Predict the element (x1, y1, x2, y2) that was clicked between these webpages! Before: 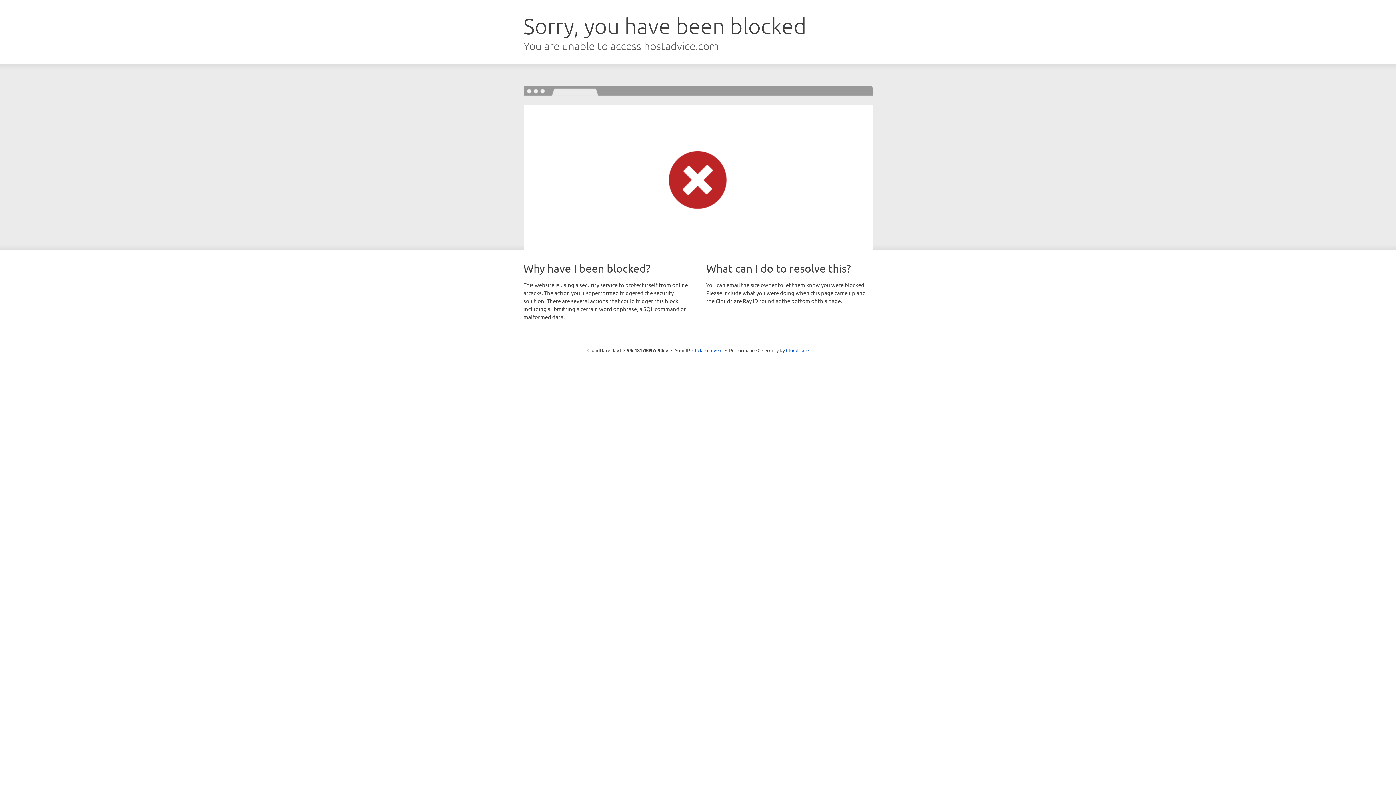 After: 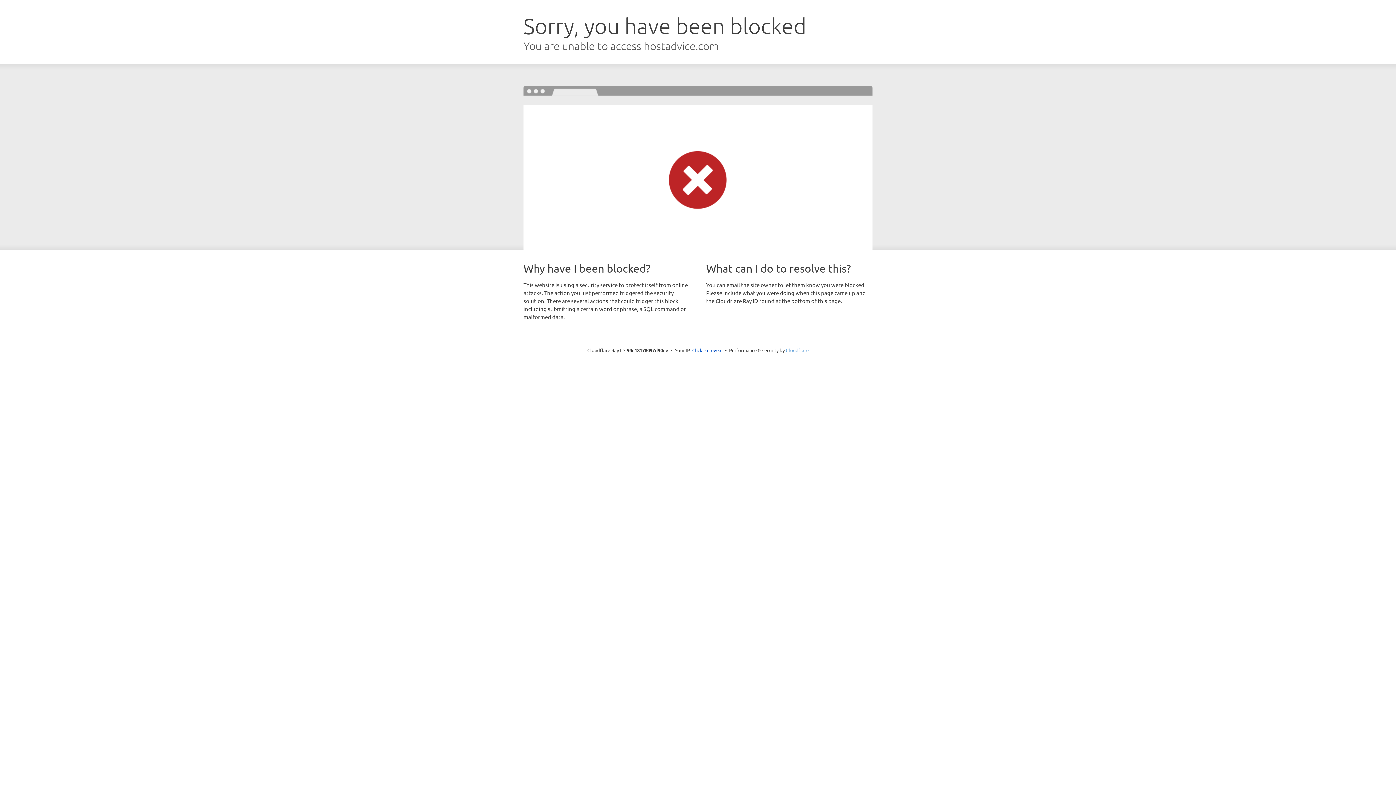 Action: label: Cloudflare bbox: (786, 347, 808, 353)